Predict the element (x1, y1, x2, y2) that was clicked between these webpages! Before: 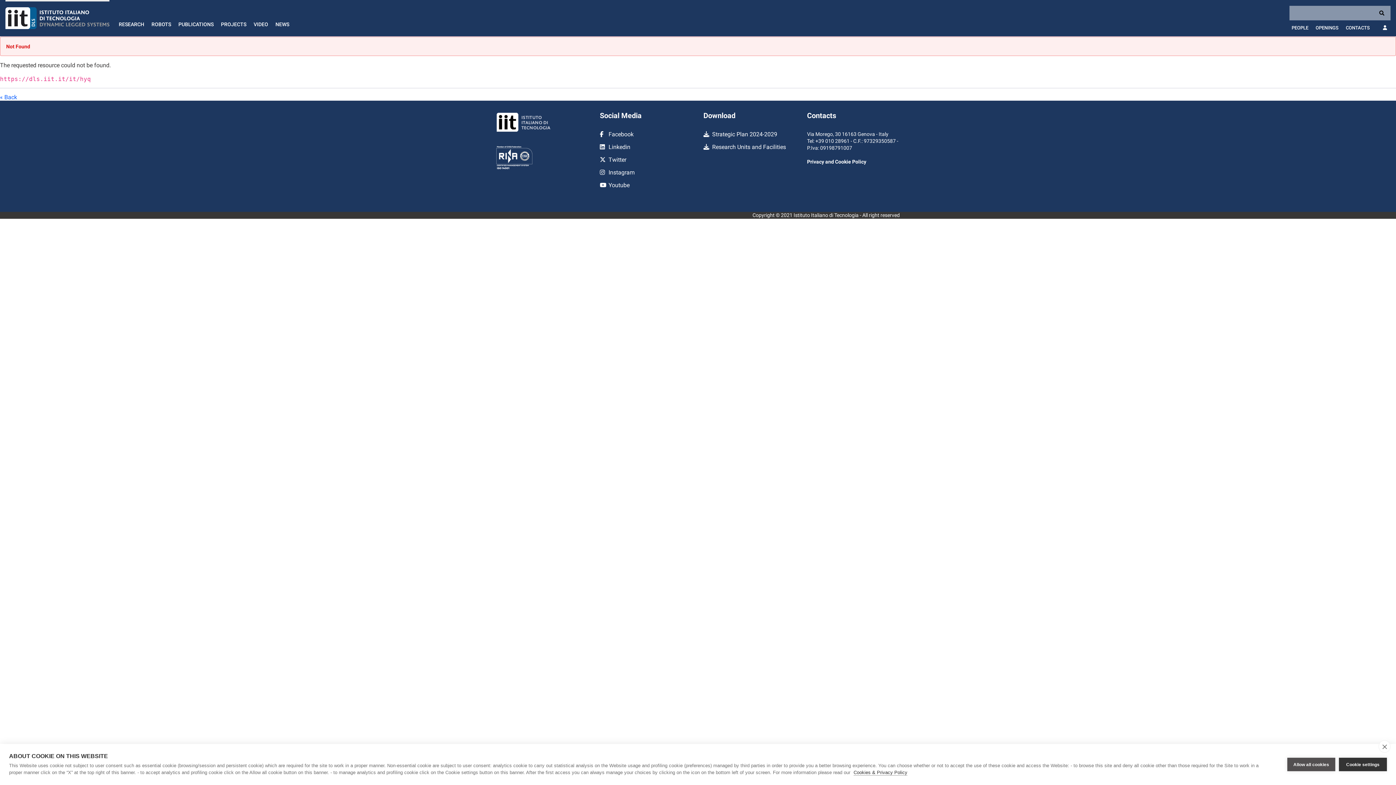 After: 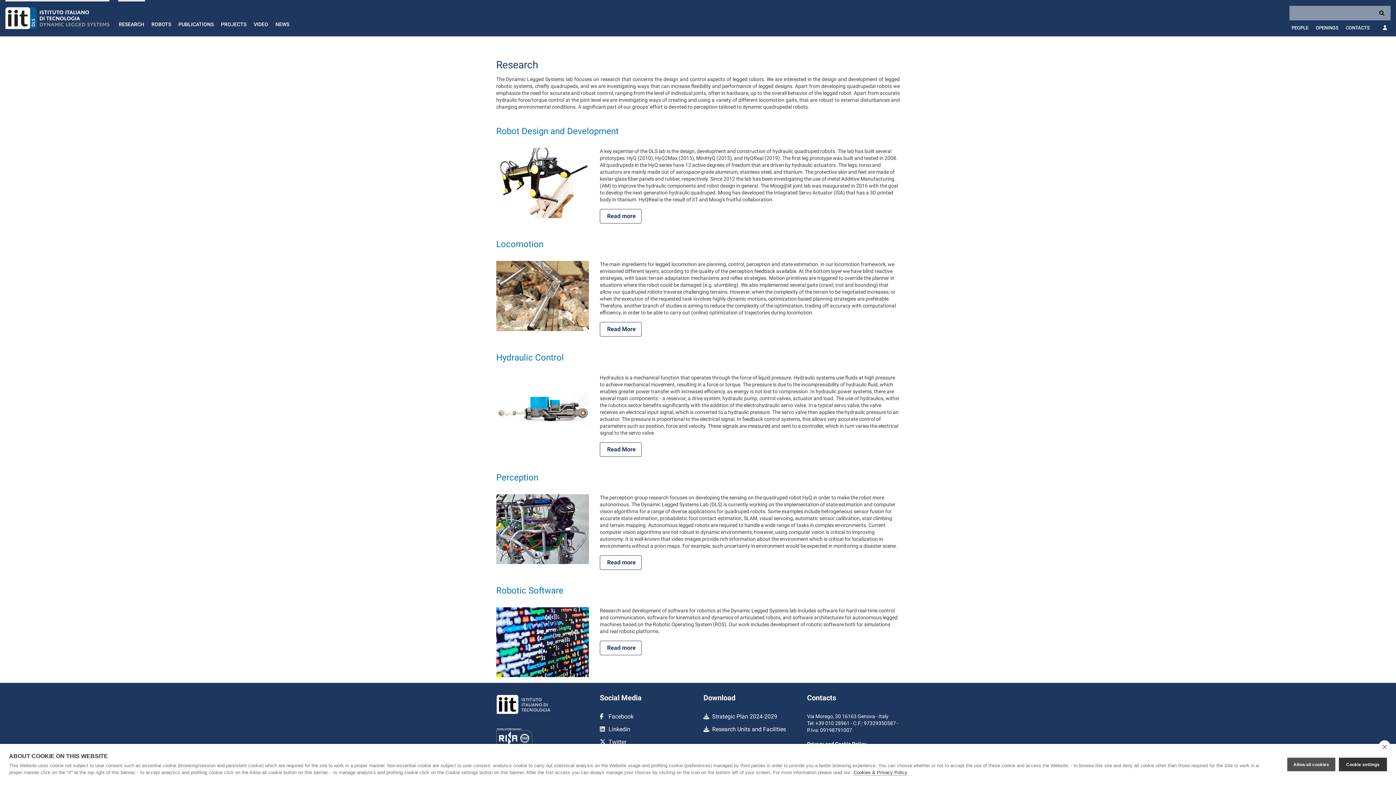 Action: label: RESEARCH bbox: (115, 0, 147, 36)